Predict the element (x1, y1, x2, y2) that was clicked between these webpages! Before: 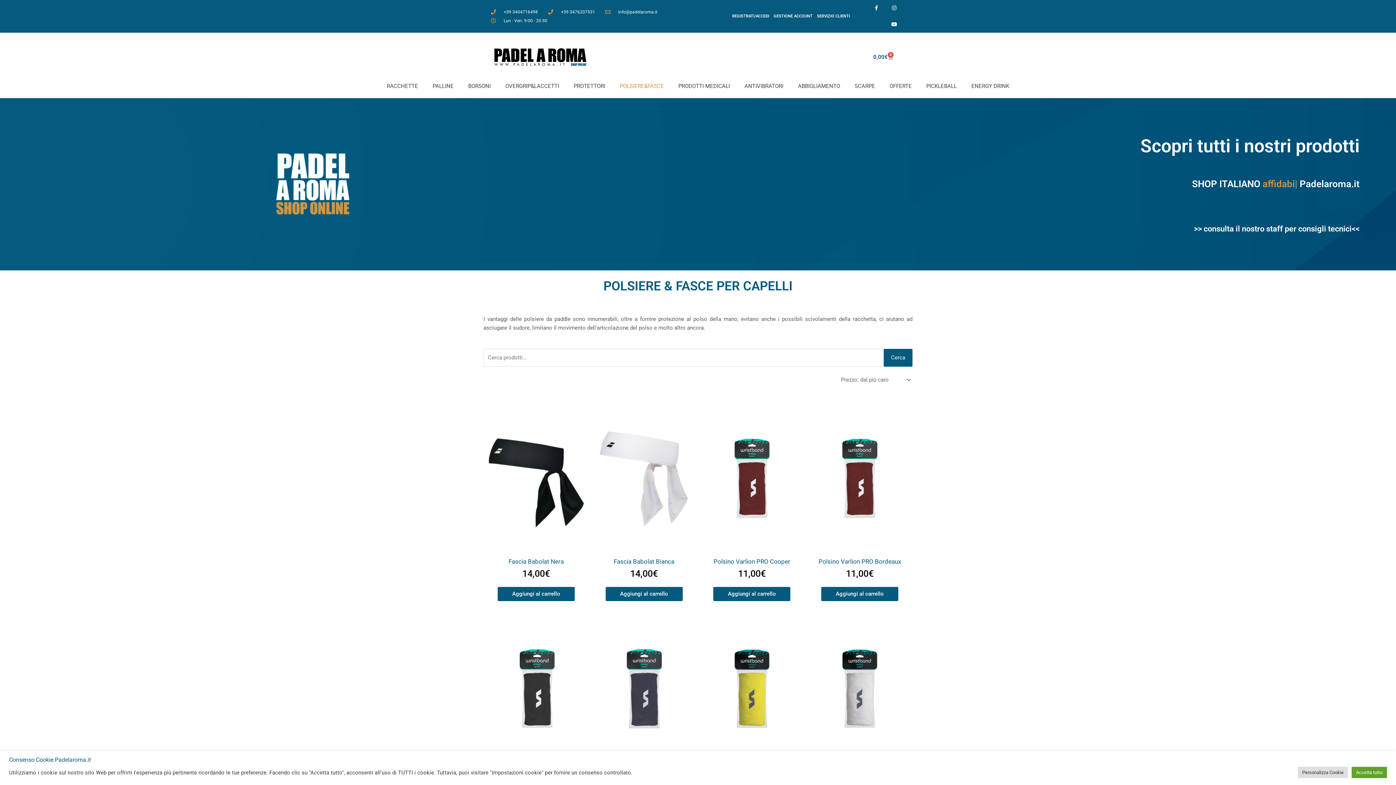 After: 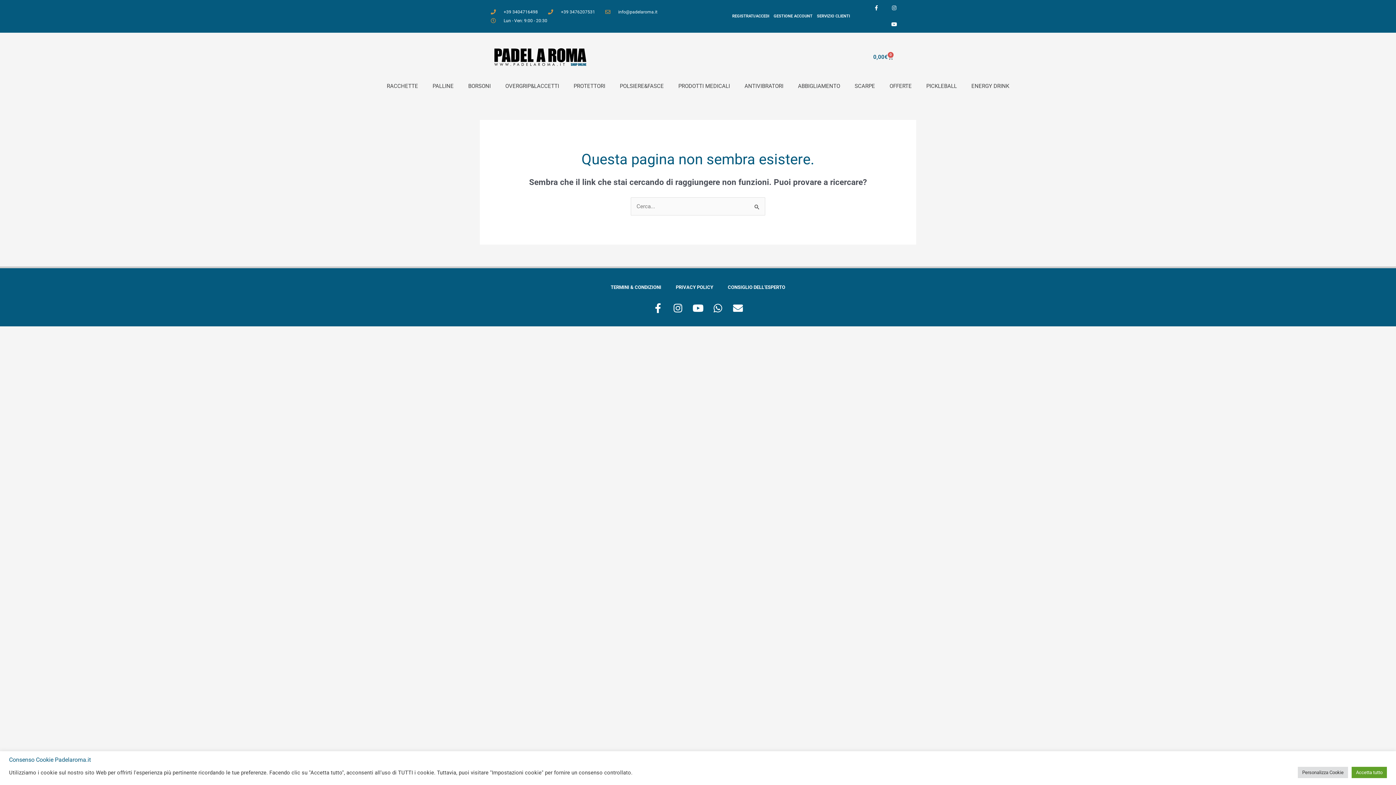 Action: bbox: (1194, 225, 1359, 233) label: >> consulta il nostro staff per consigli tecnici<<